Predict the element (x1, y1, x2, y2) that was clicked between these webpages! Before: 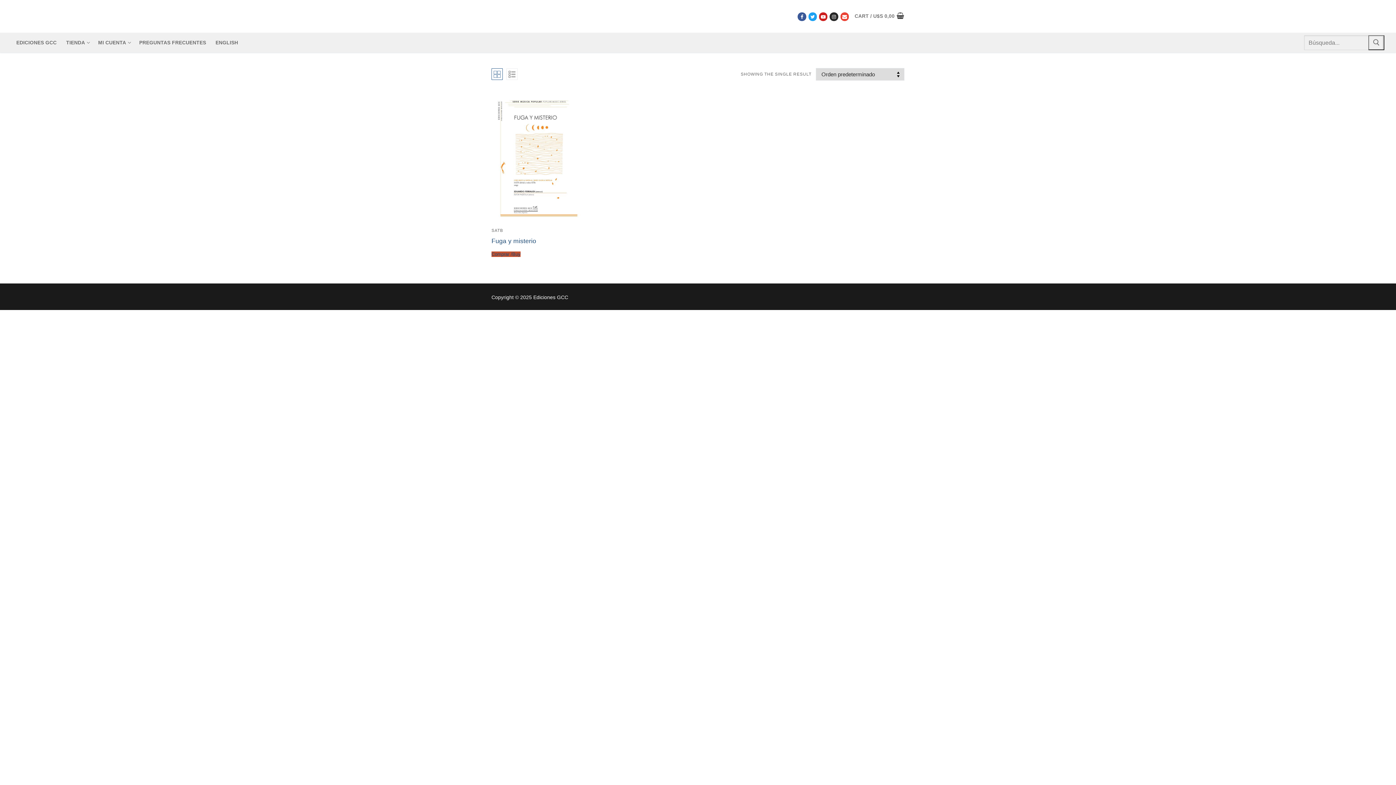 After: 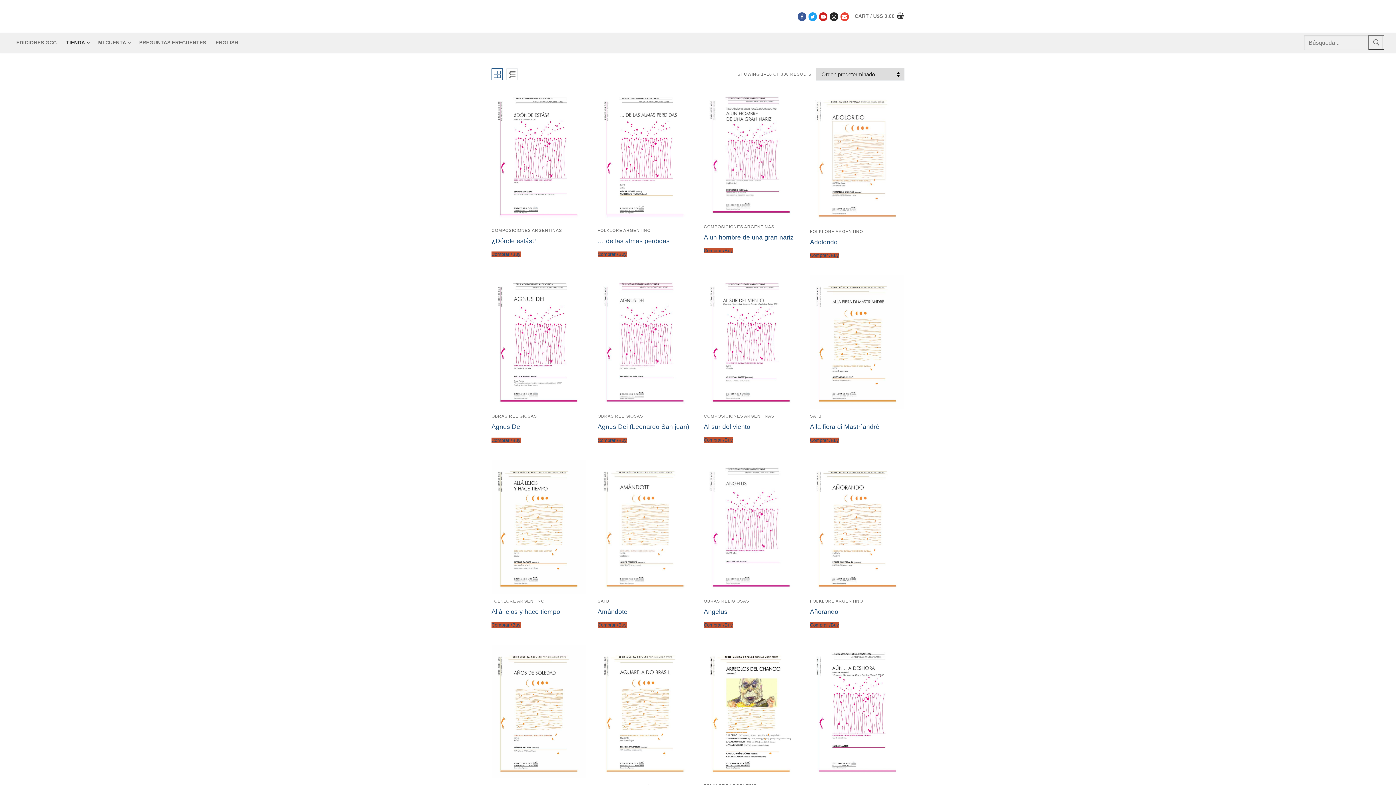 Action: label: SATB bbox: (491, 228, 503, 232)